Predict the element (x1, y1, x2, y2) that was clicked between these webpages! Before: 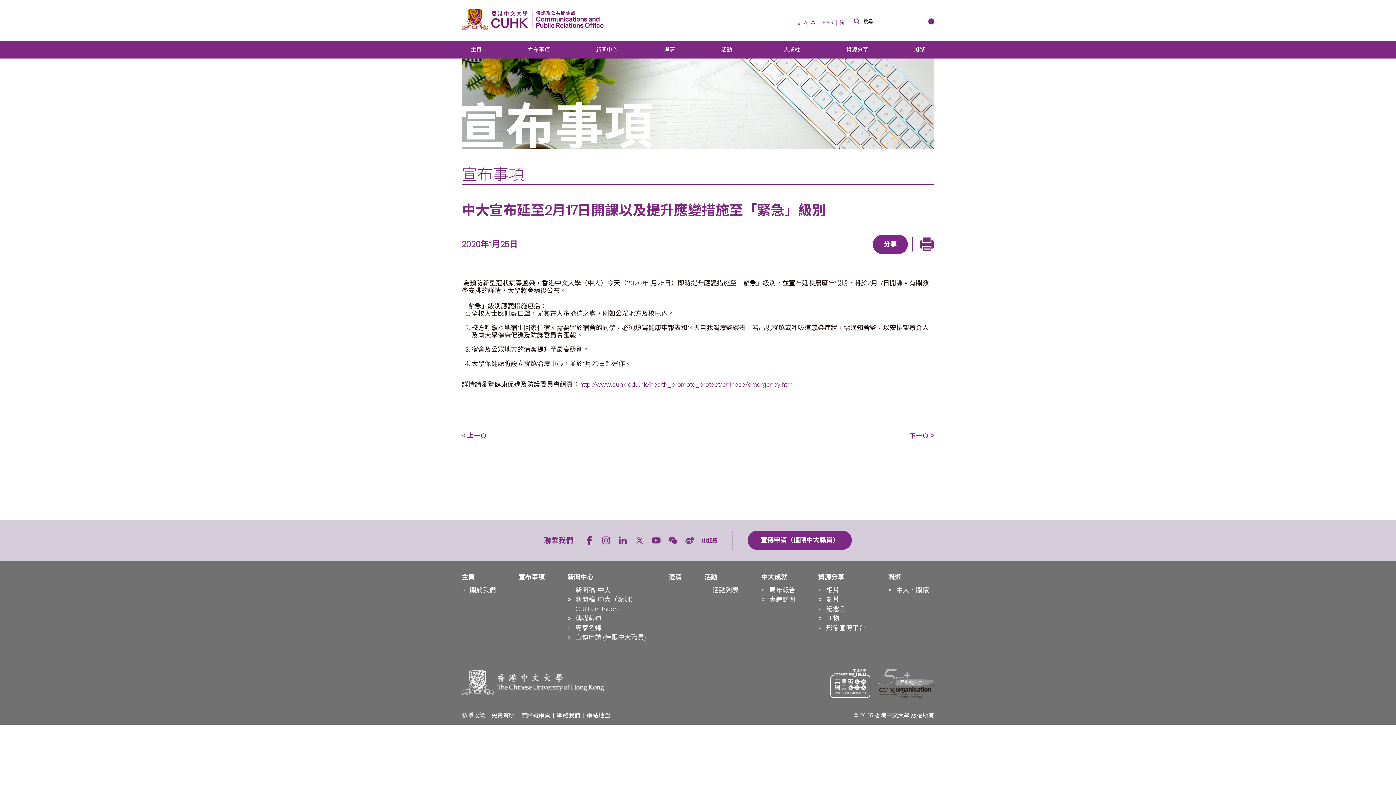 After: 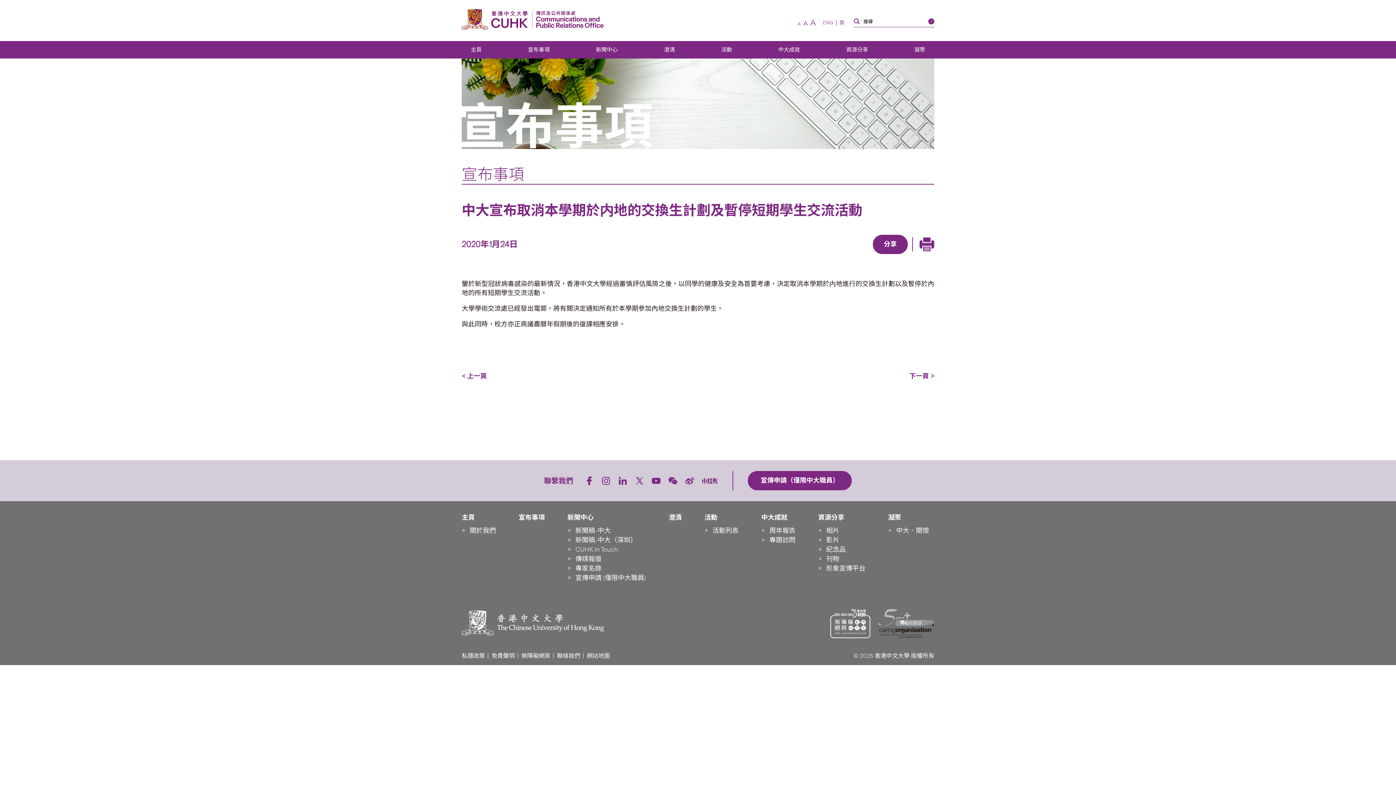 Action: bbox: (461, 432, 486, 440) label: < 上一頁